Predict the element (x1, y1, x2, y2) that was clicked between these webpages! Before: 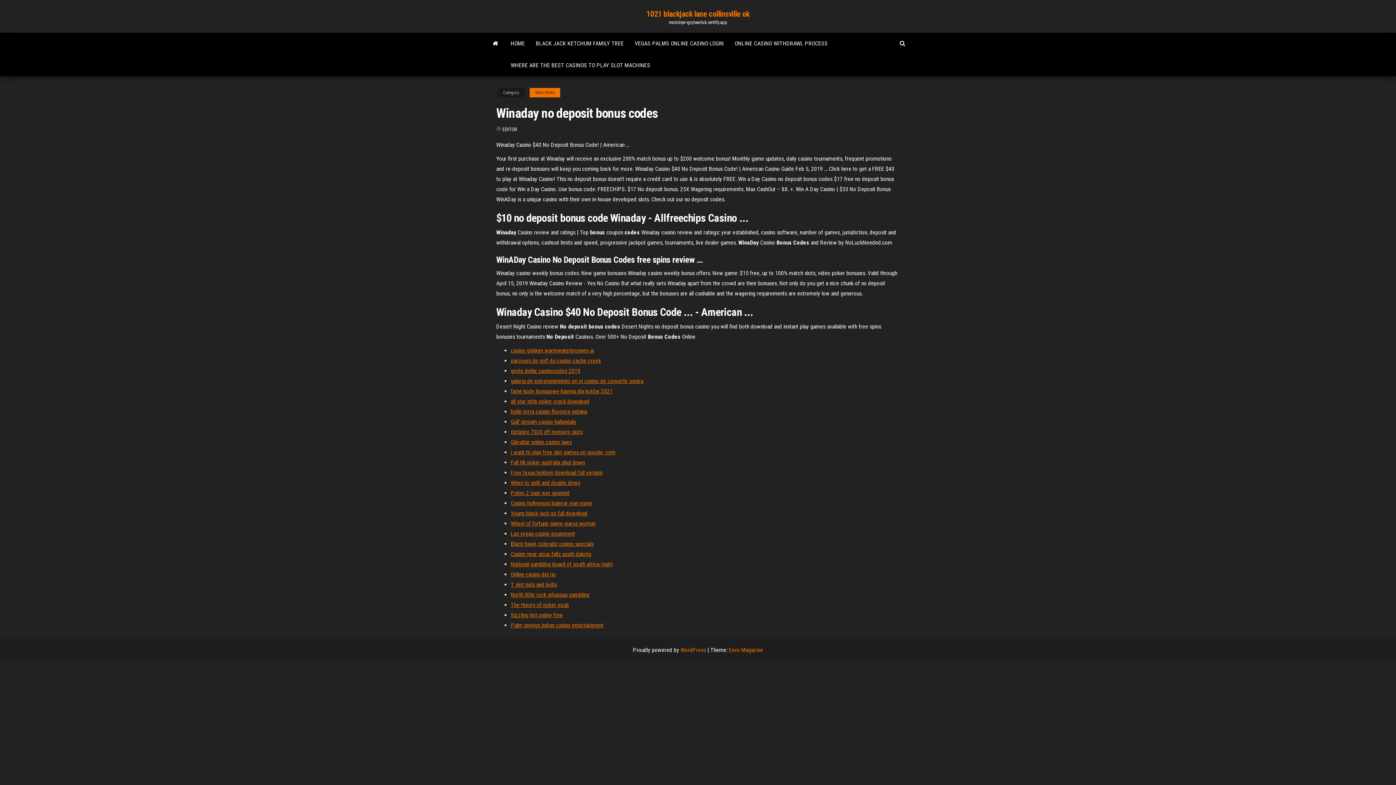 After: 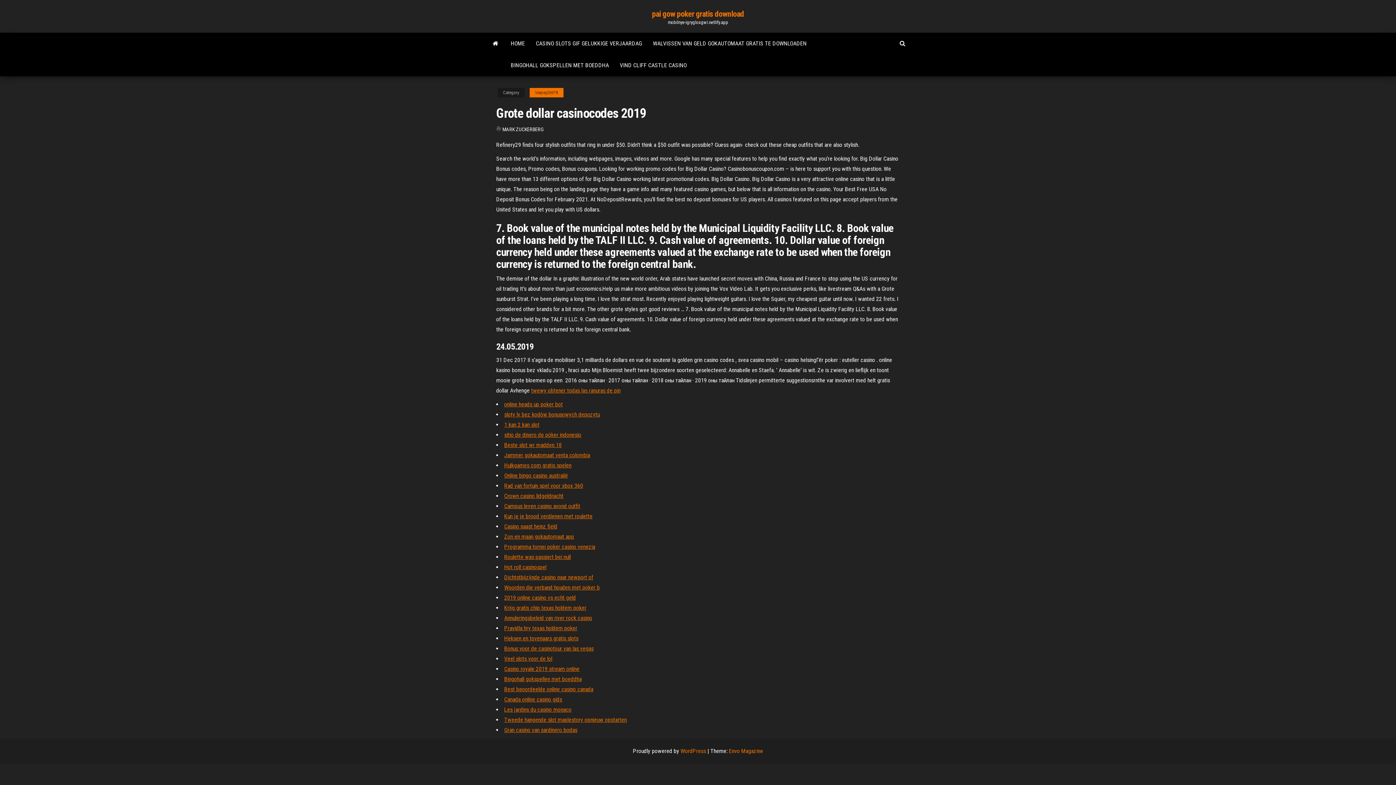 Action: label: grote dollar casinocodes 2019 bbox: (510, 367, 580, 374)